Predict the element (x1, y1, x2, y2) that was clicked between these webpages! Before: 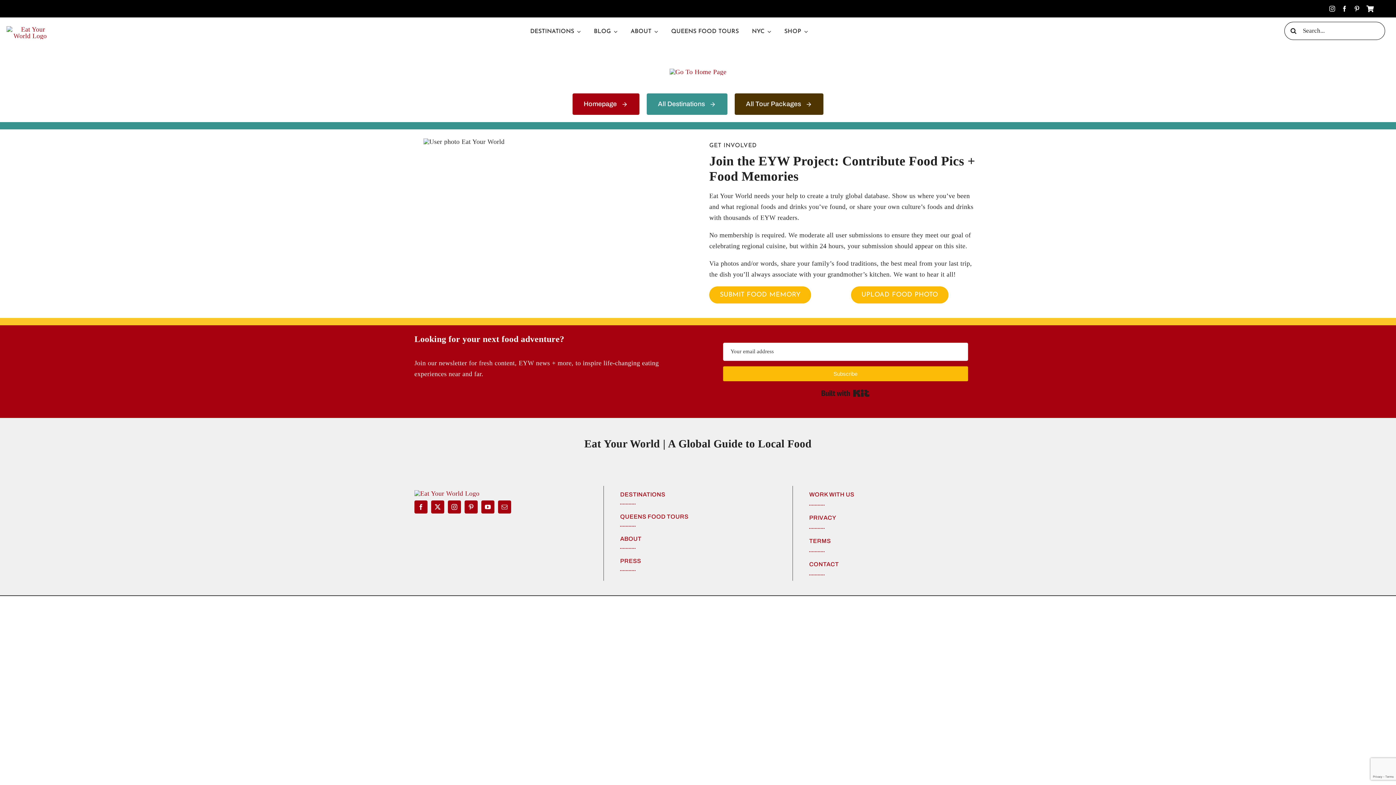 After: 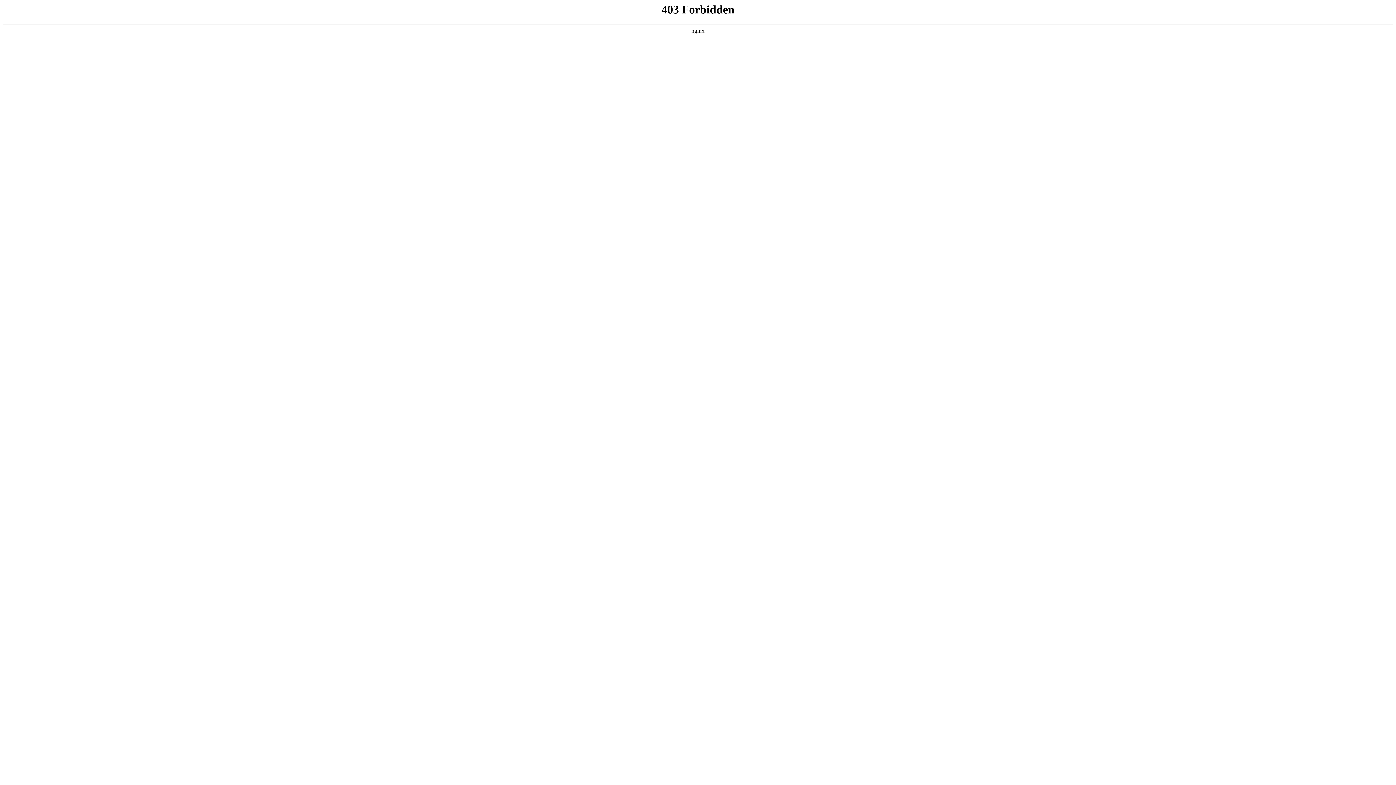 Action: bbox: (620, 558, 641, 564) label: PRESS